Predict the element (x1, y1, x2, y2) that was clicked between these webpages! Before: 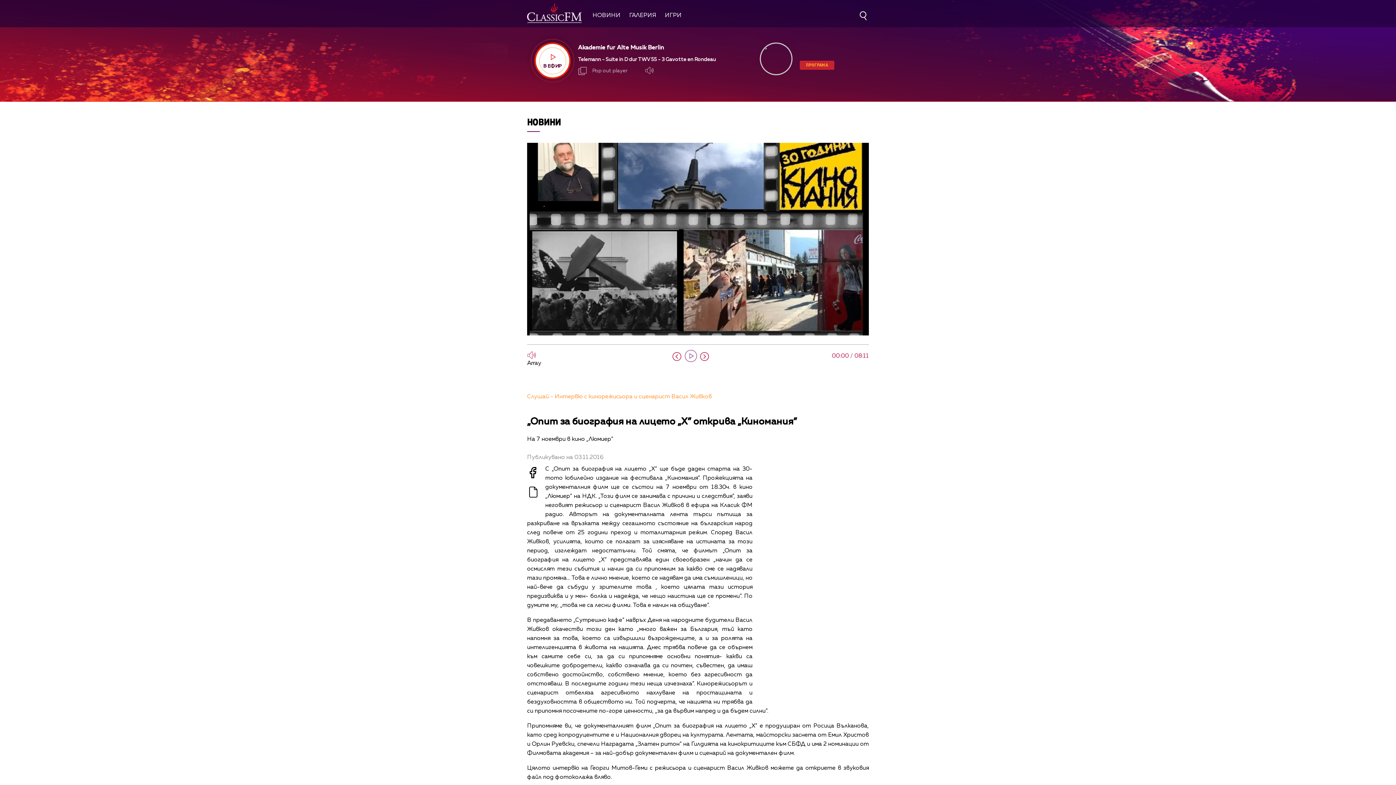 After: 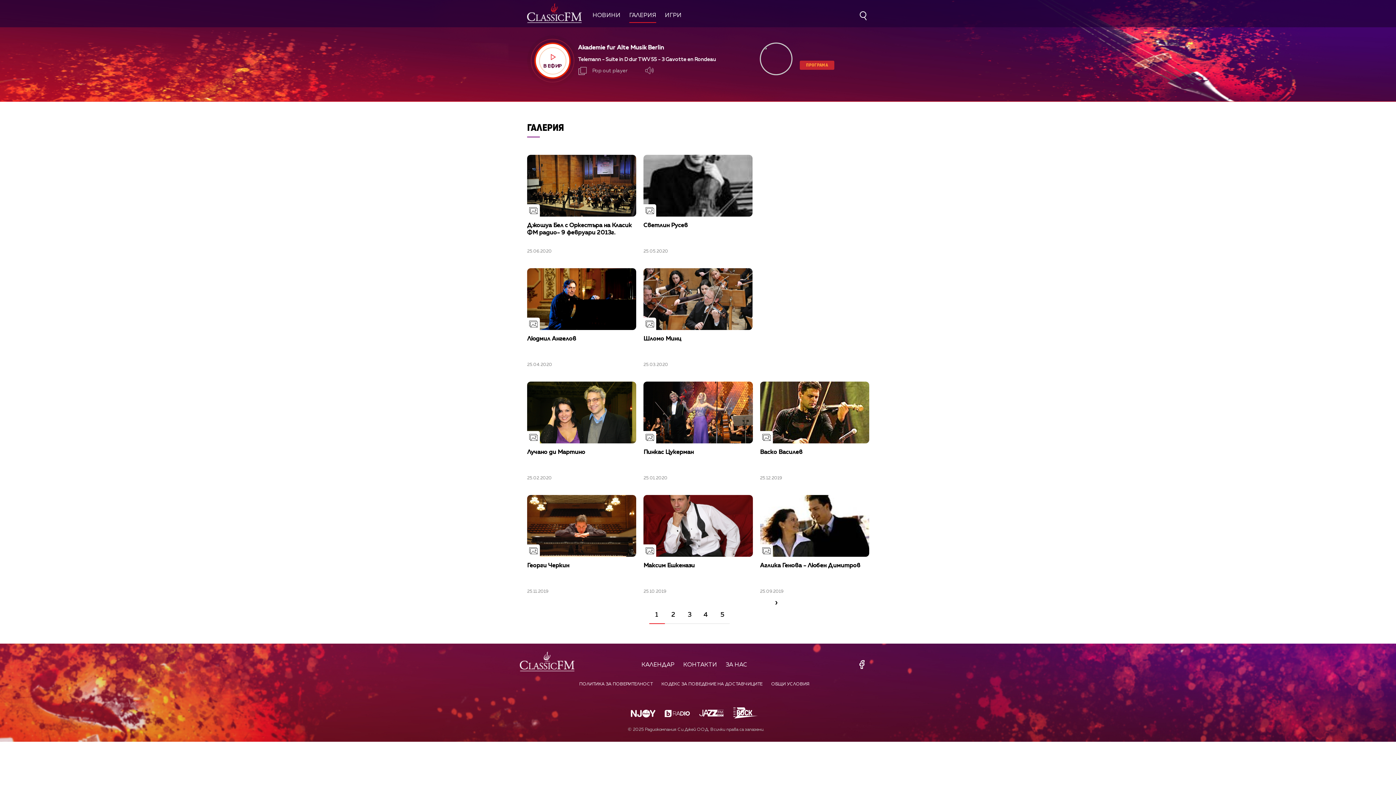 Action: bbox: (629, 12, 656, 18) label: ГАЛЕРИЯ